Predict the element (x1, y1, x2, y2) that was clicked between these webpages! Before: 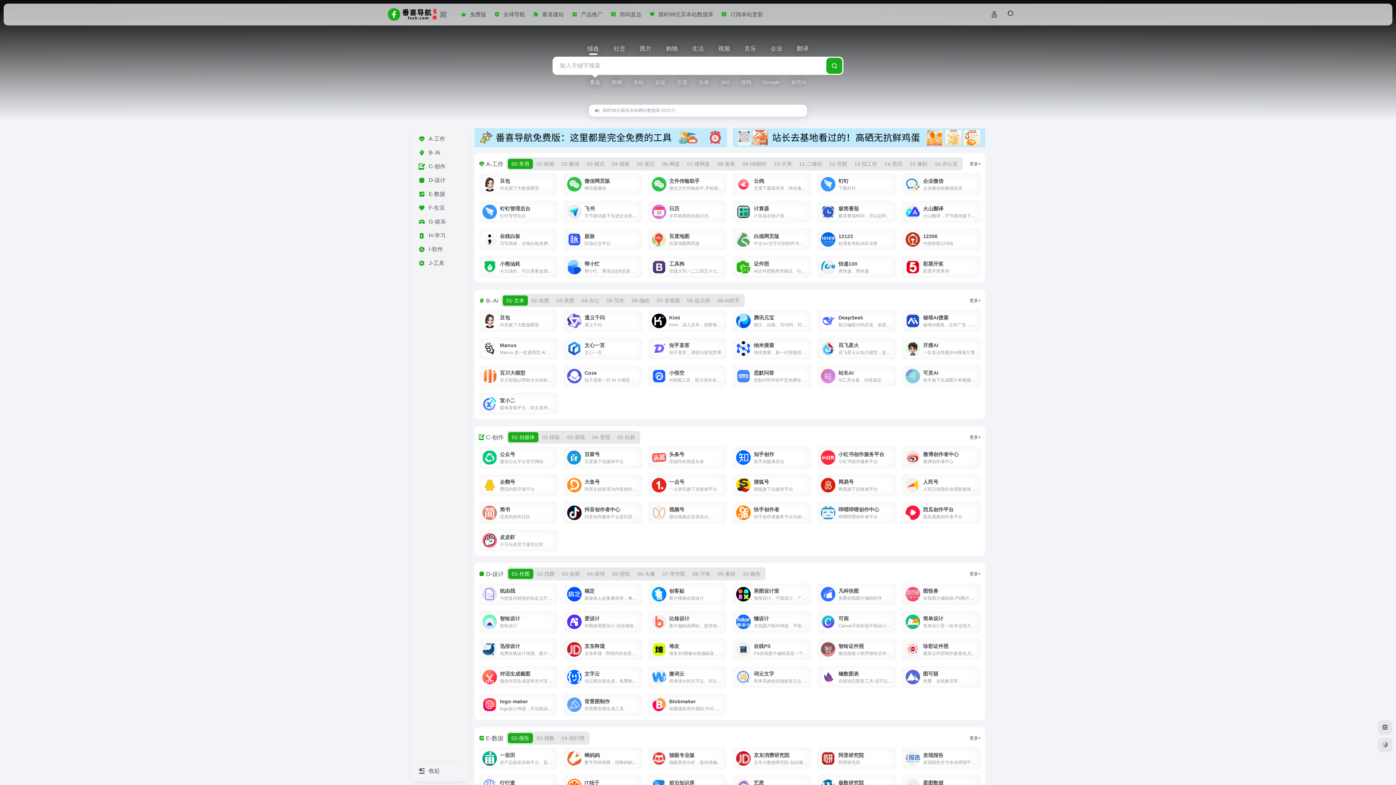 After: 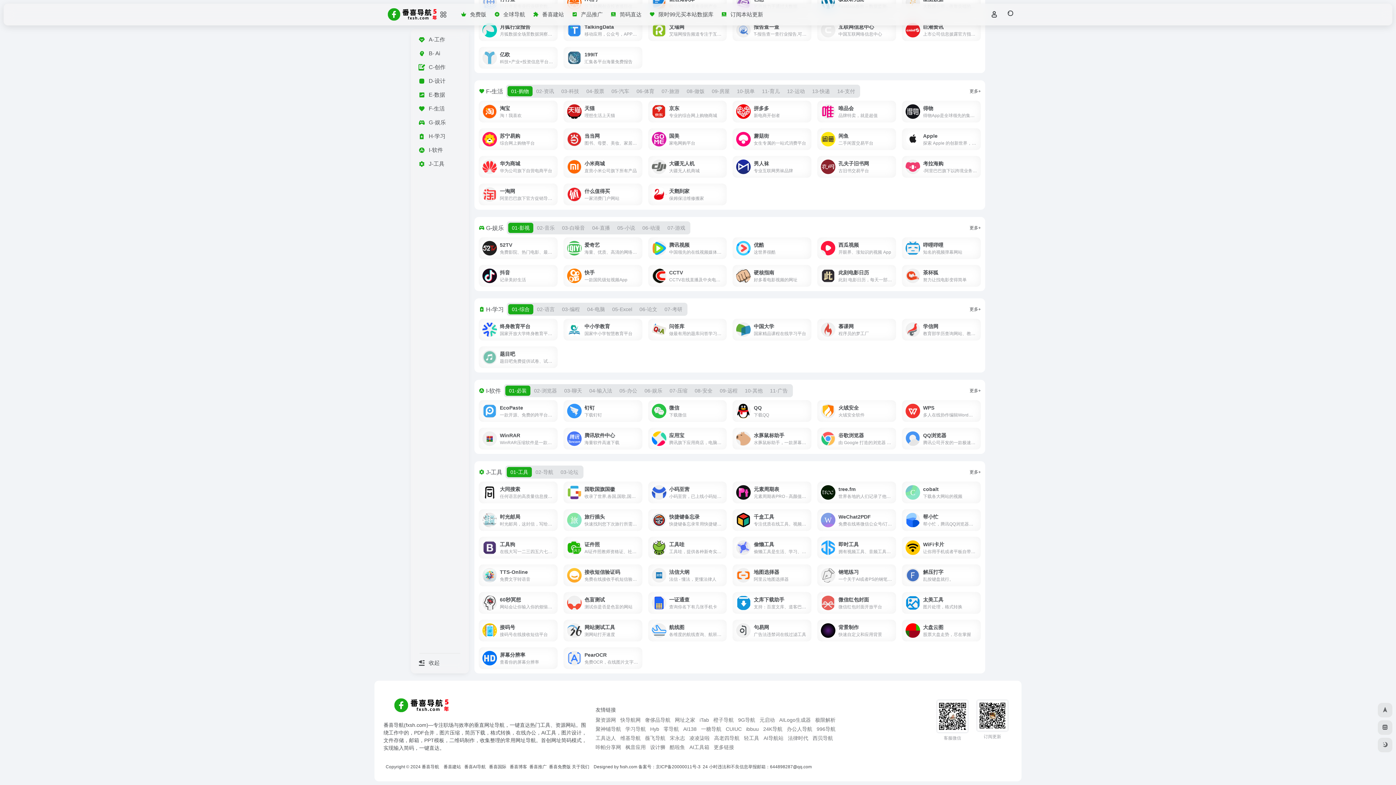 Action: label: H-学习 bbox: (414, 228, 465, 242)